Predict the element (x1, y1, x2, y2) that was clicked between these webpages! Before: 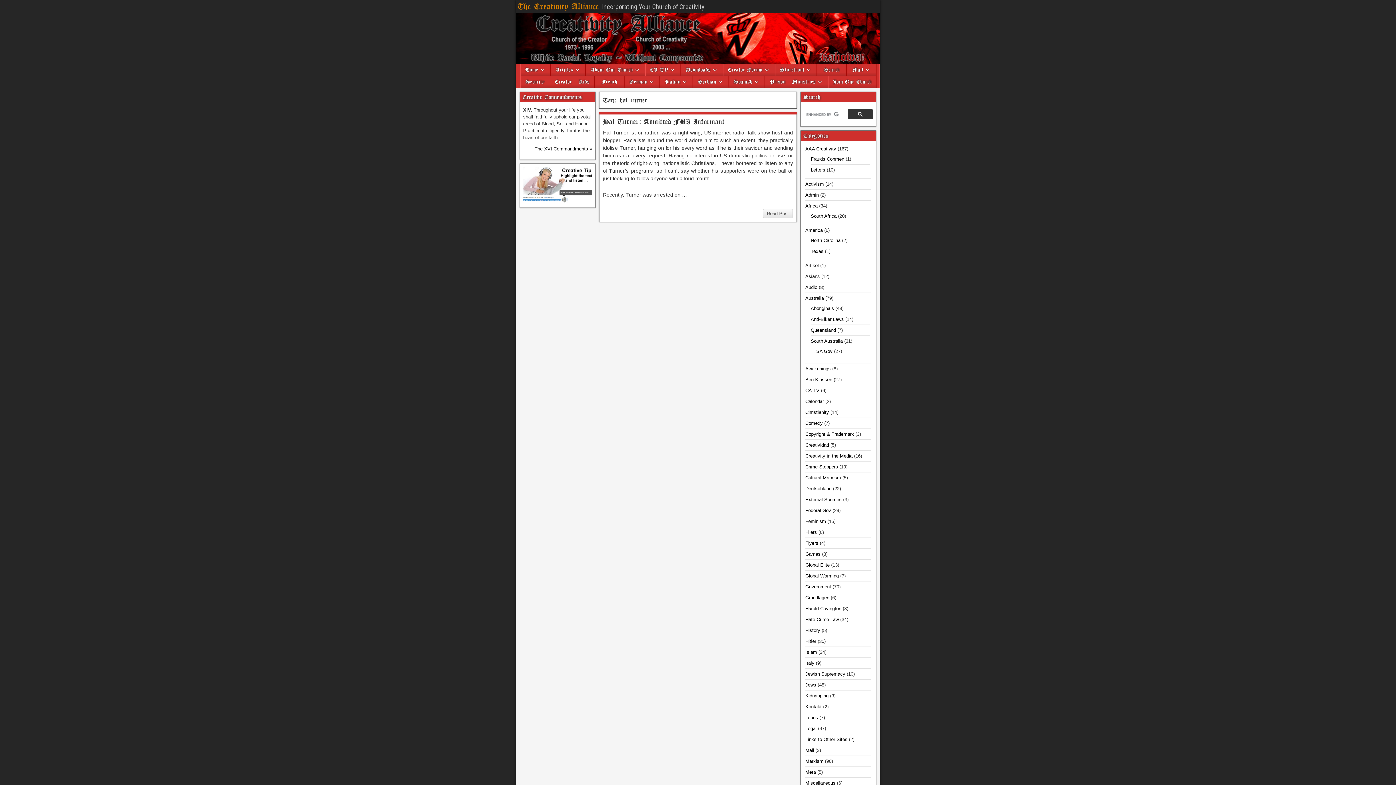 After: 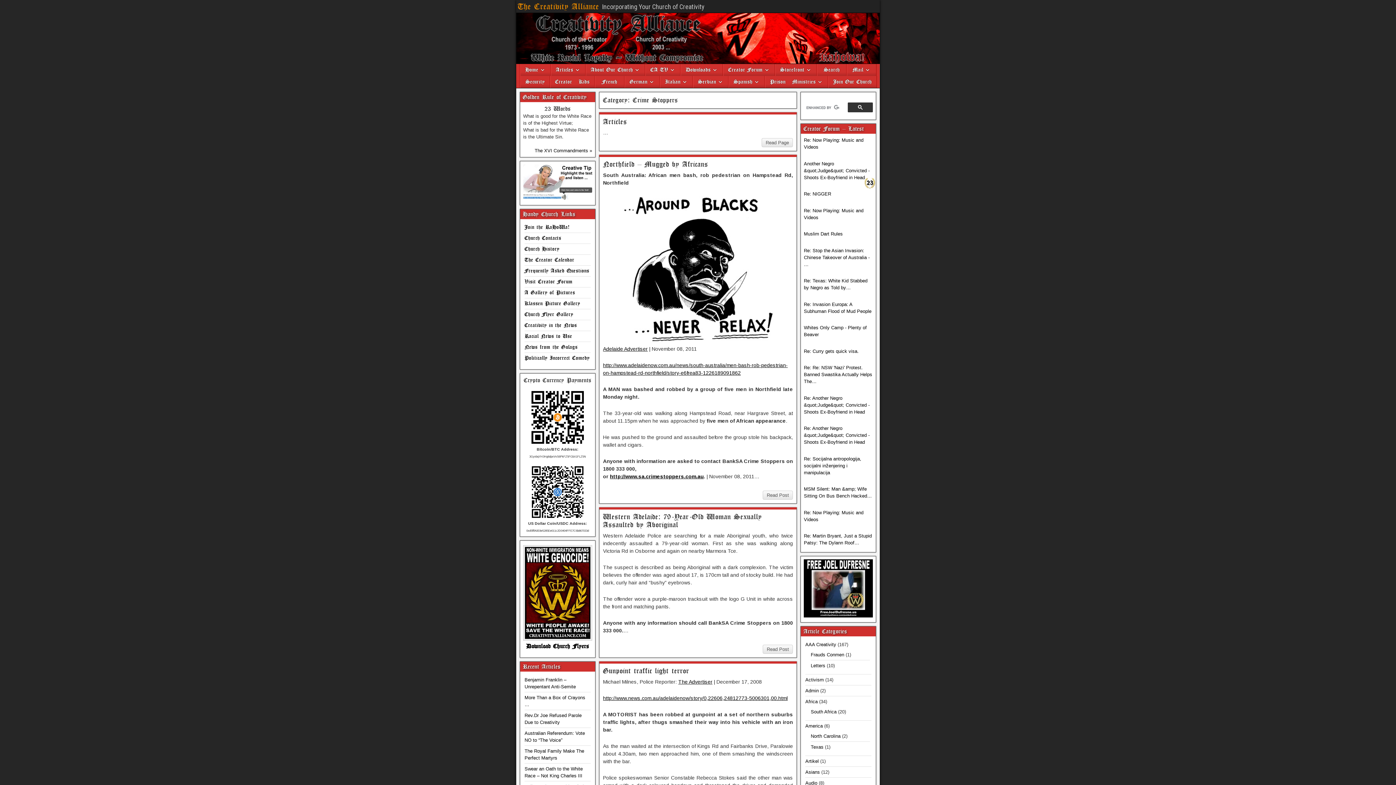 Action: bbox: (805, 464, 838, 469) label: Crime Stoppers